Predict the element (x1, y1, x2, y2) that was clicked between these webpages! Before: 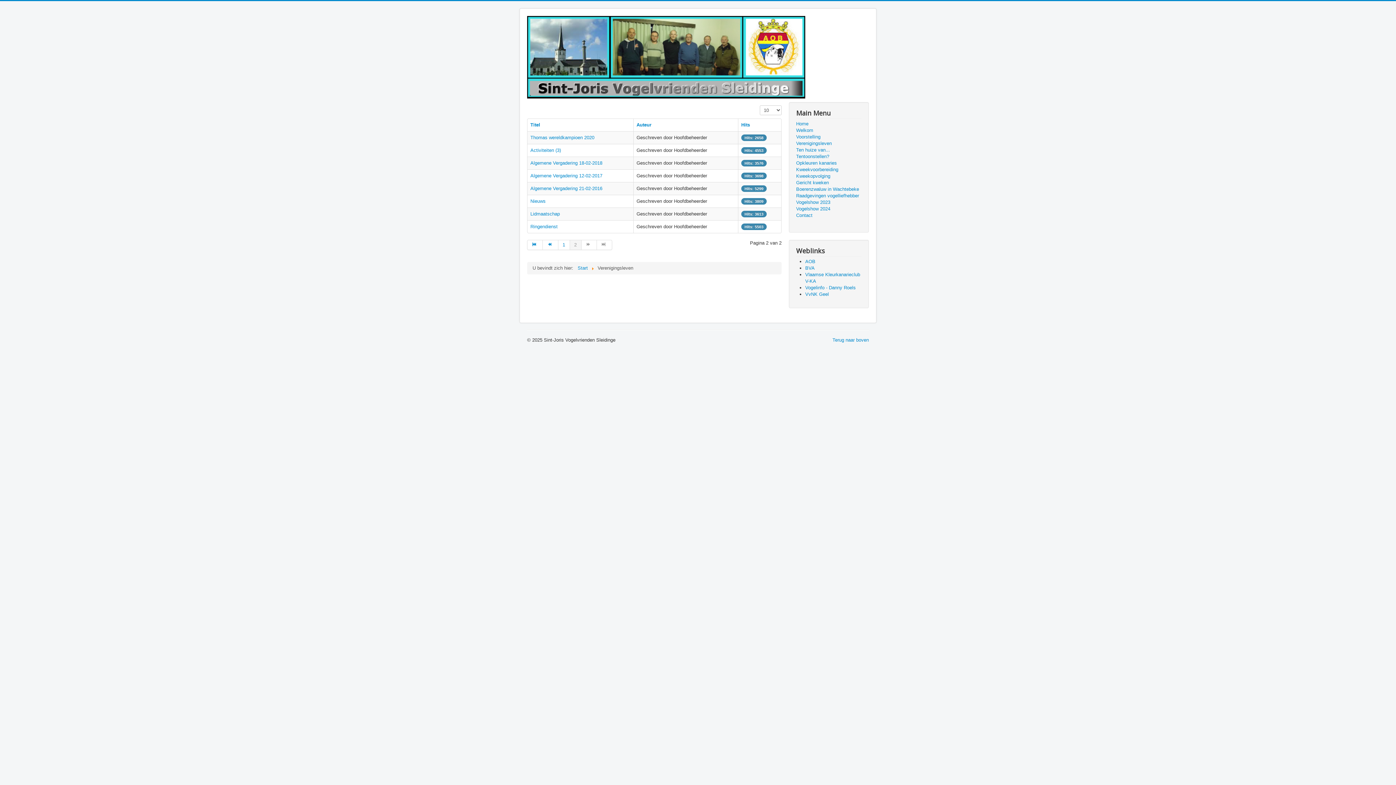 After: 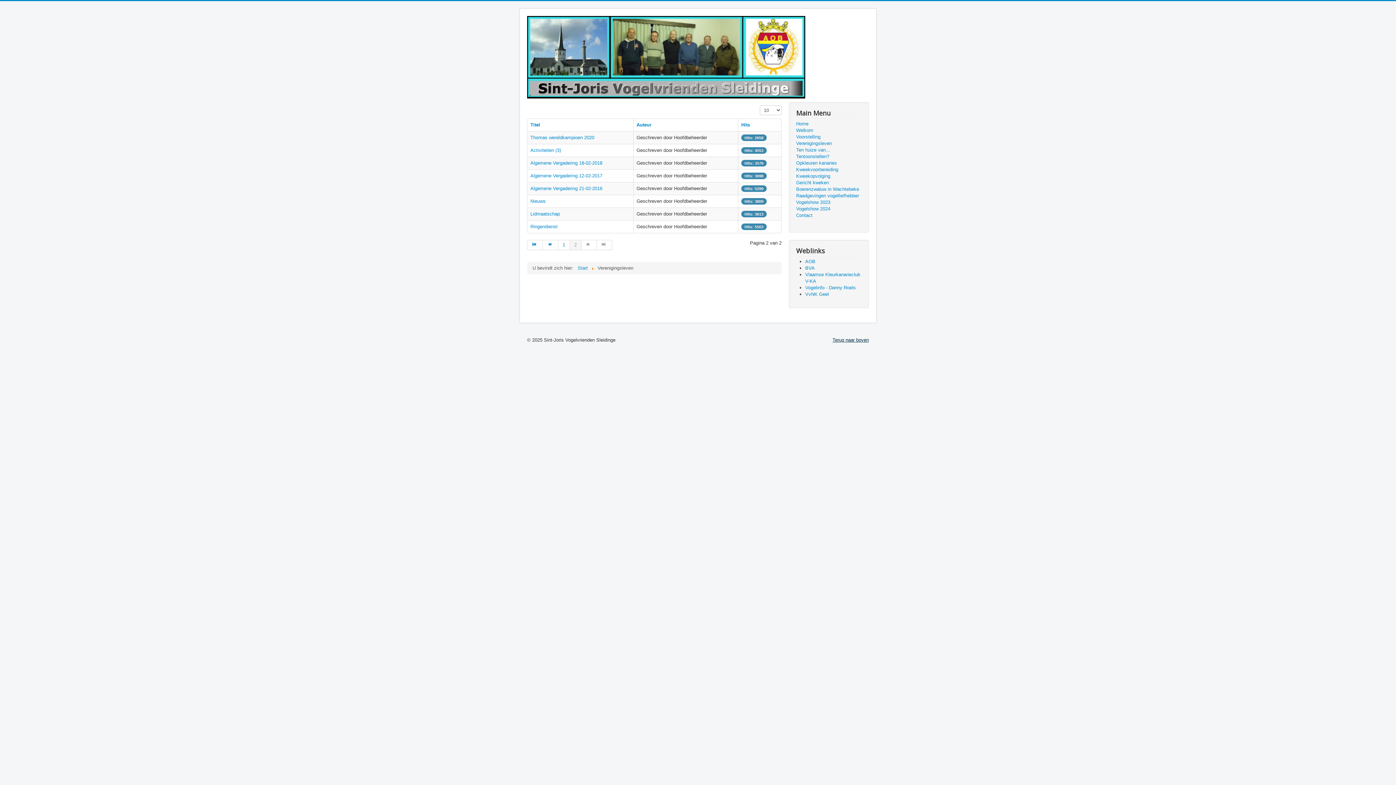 Action: label: Terug naar boven bbox: (832, 337, 869, 342)